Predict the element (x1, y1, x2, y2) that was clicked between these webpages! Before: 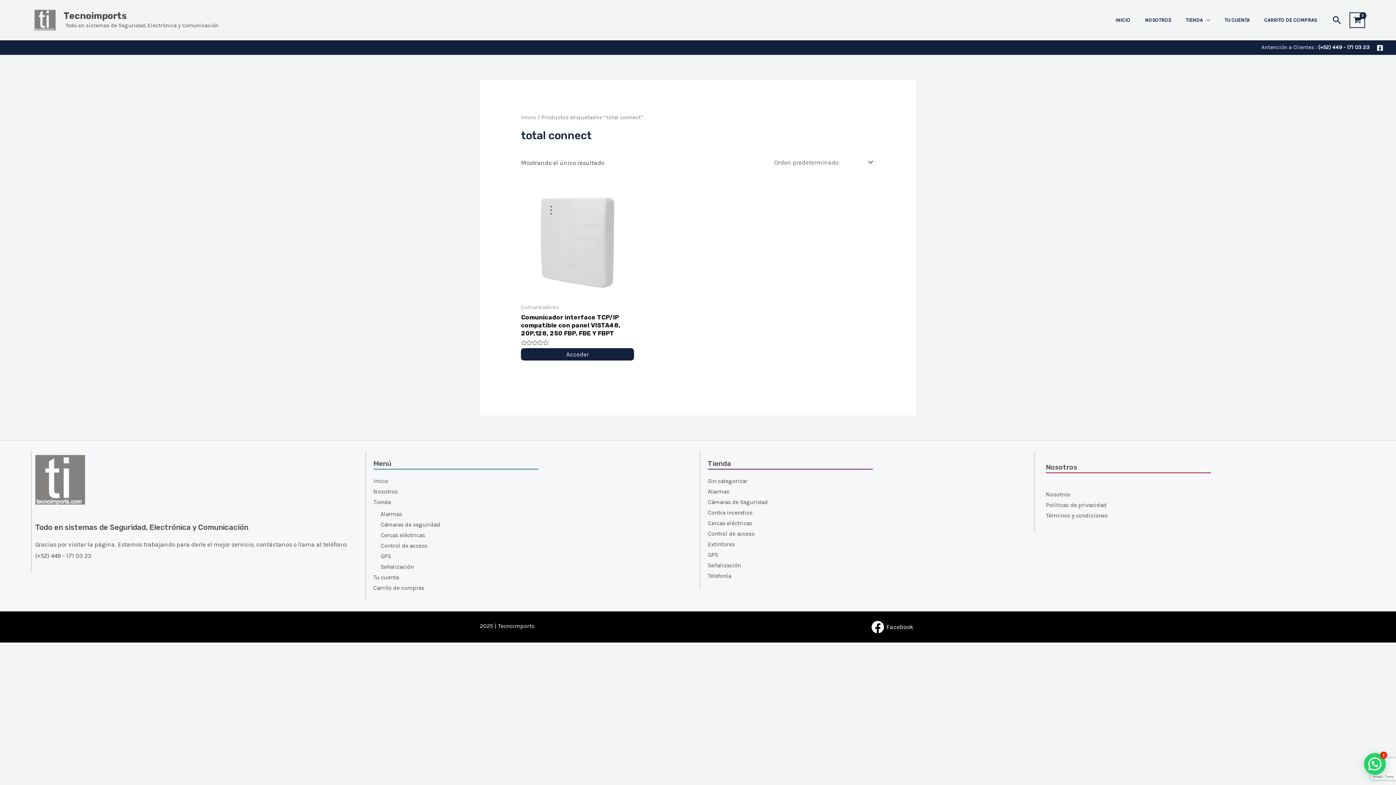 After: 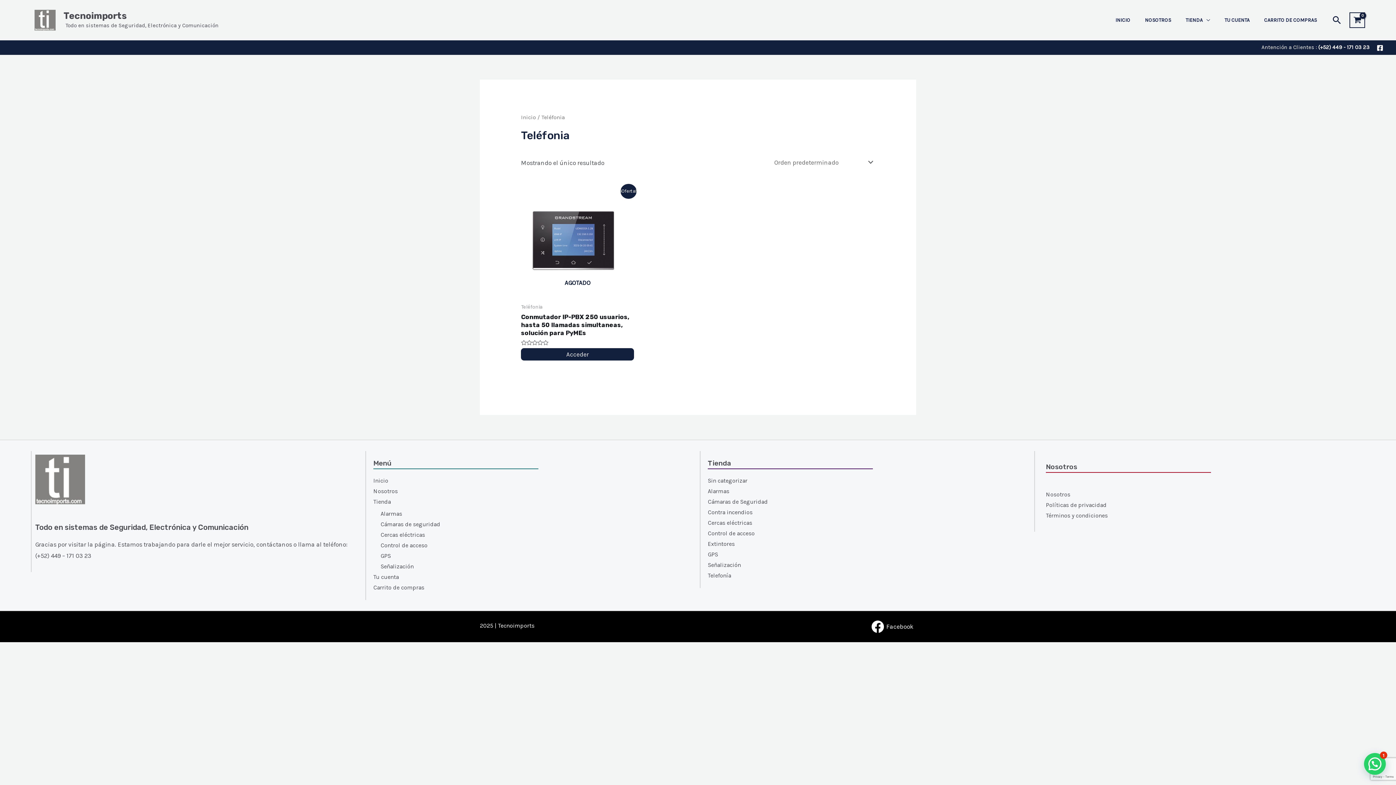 Action: bbox: (708, 572, 731, 579) label: Telefonía